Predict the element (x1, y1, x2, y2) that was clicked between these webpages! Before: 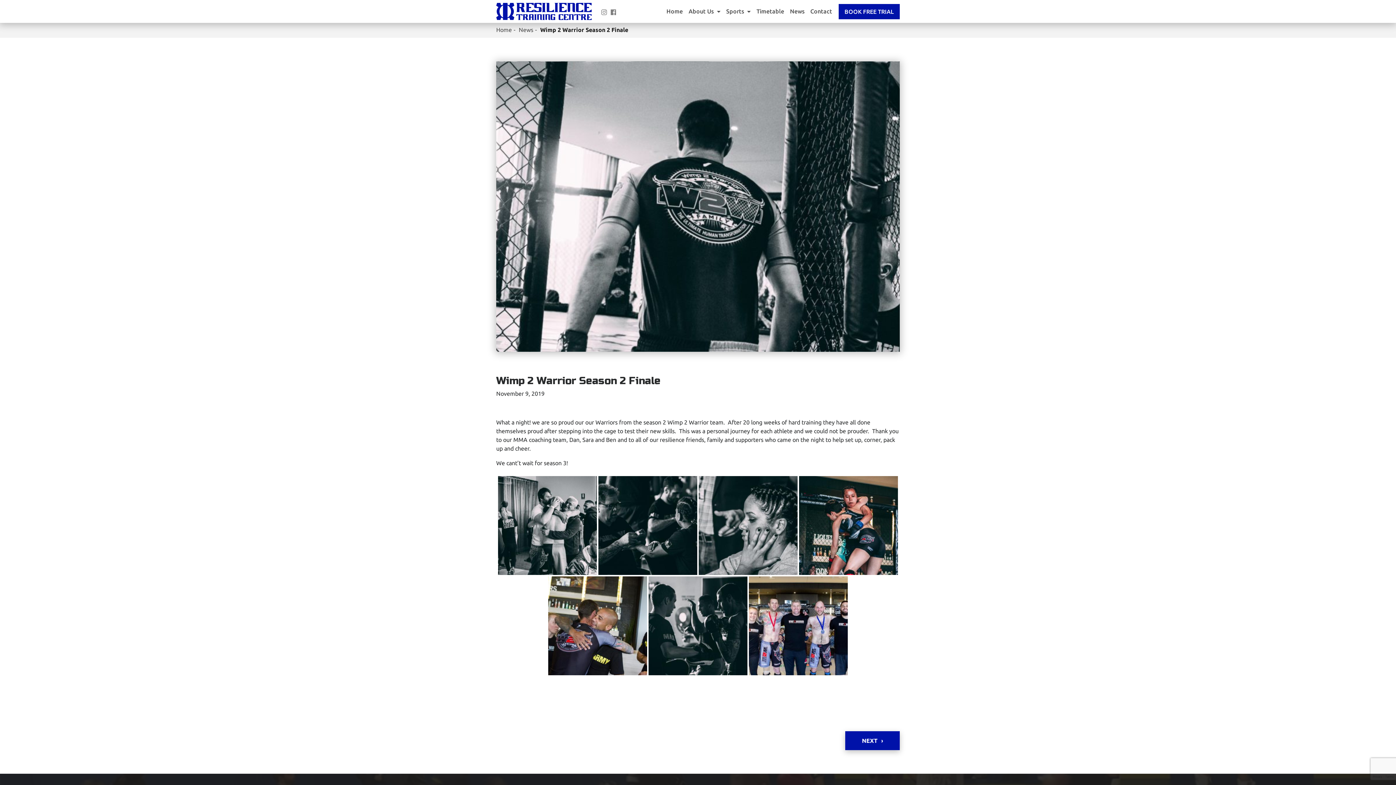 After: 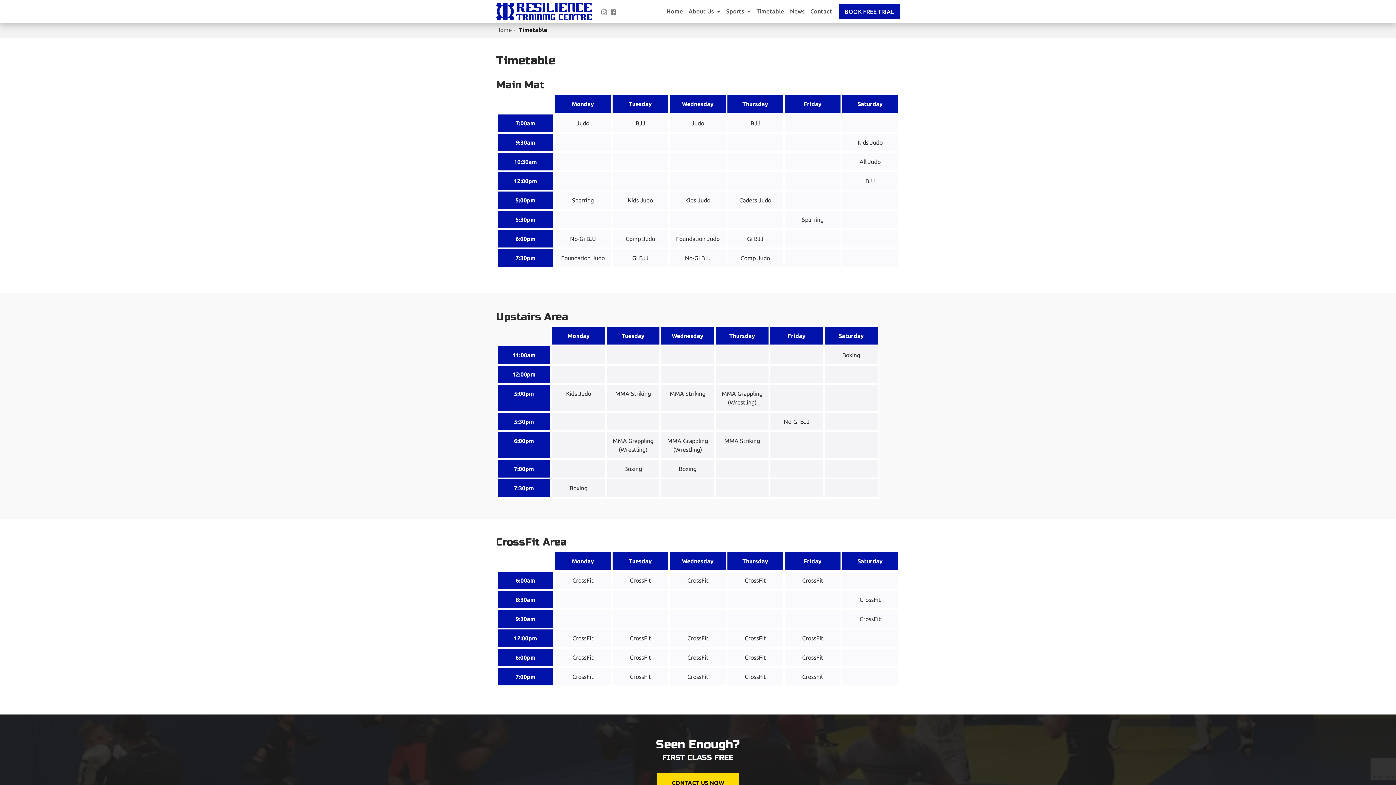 Action: label: Timetable bbox: (753, 3, 787, 18)